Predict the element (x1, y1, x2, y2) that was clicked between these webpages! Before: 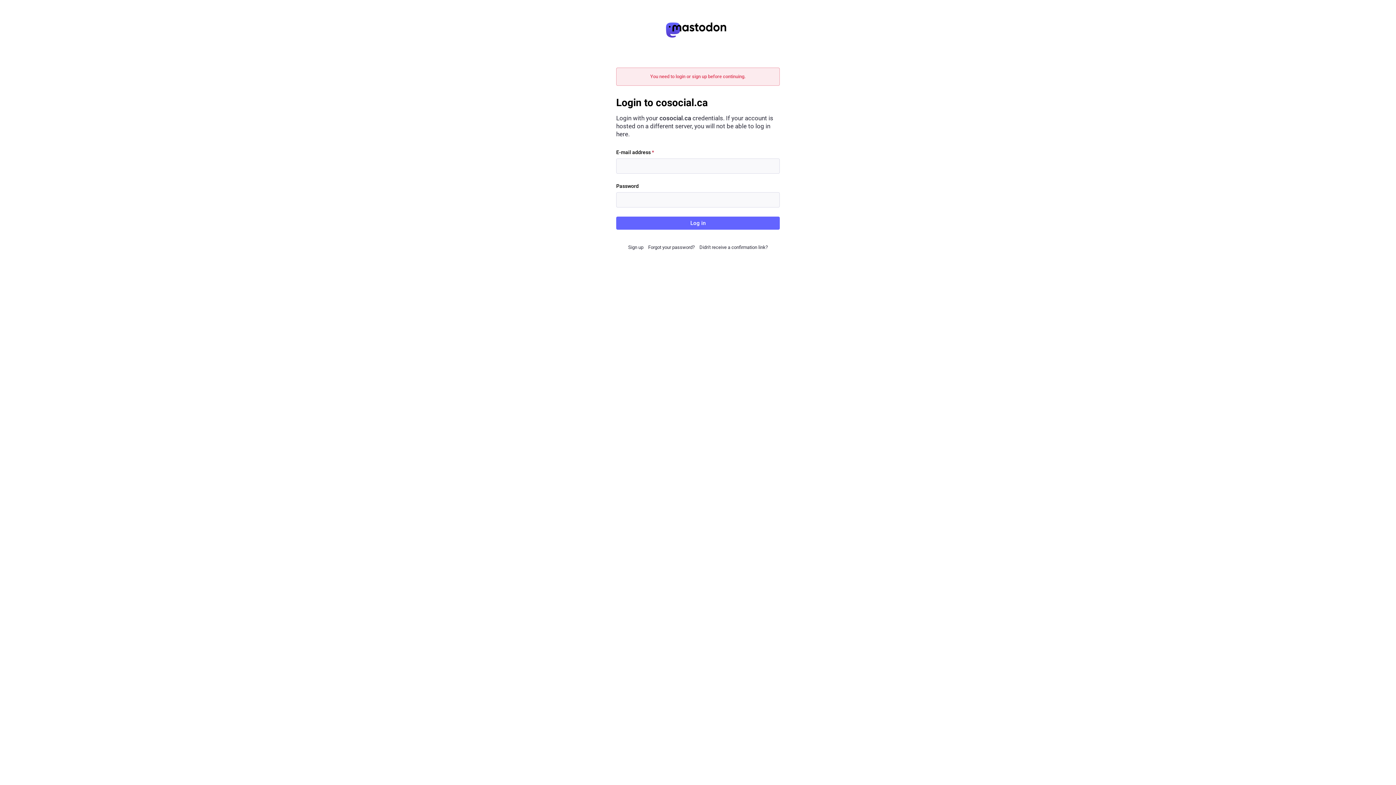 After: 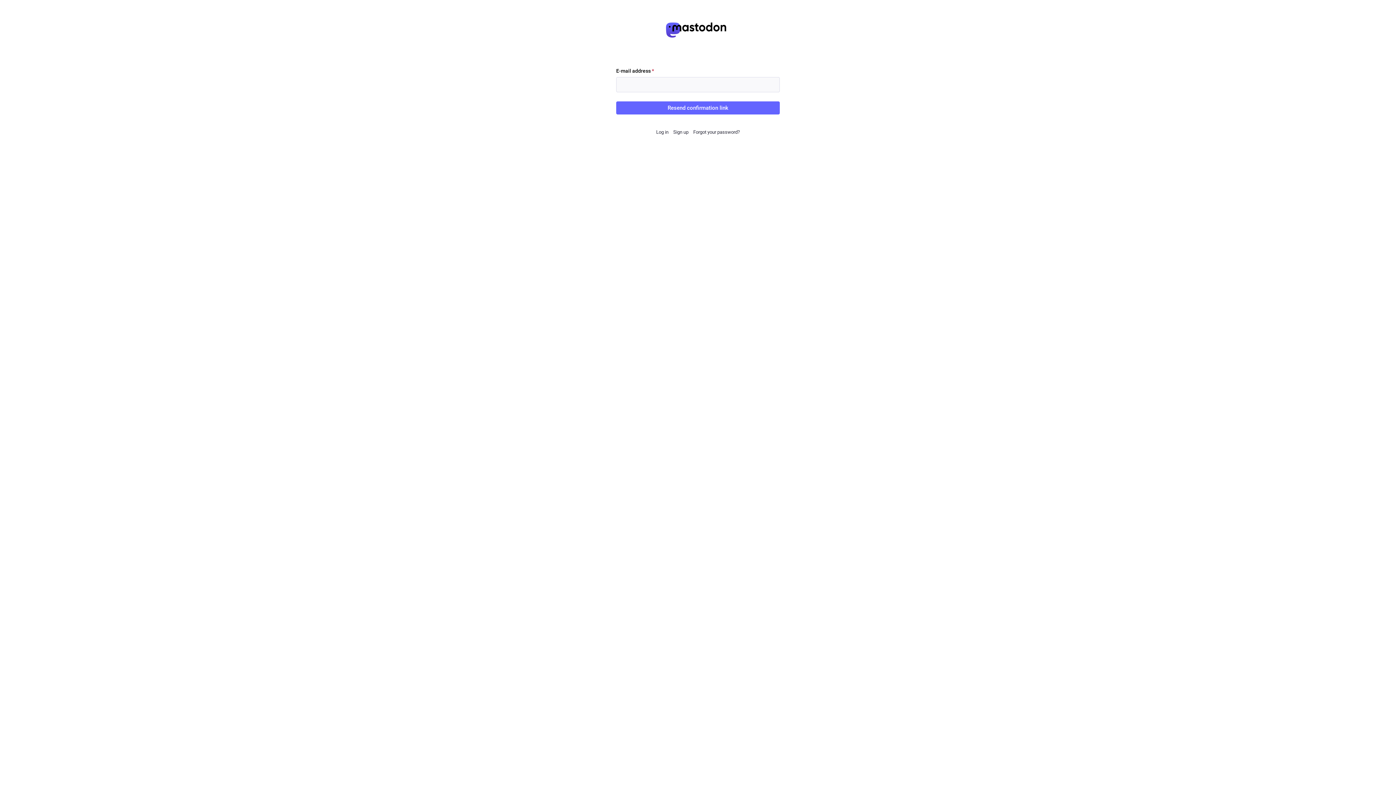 Action: bbox: (699, 244, 768, 250) label: Didn't receive a confirmation link?